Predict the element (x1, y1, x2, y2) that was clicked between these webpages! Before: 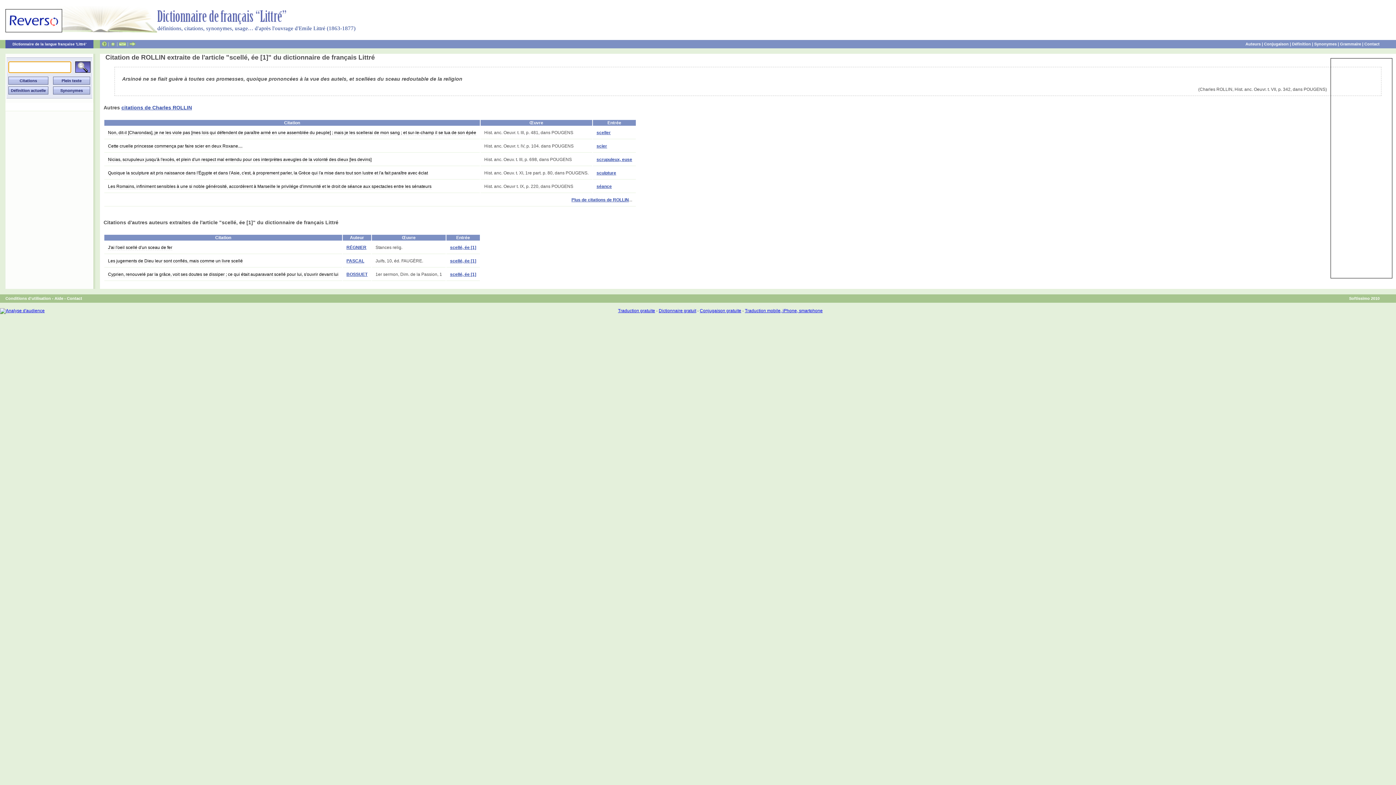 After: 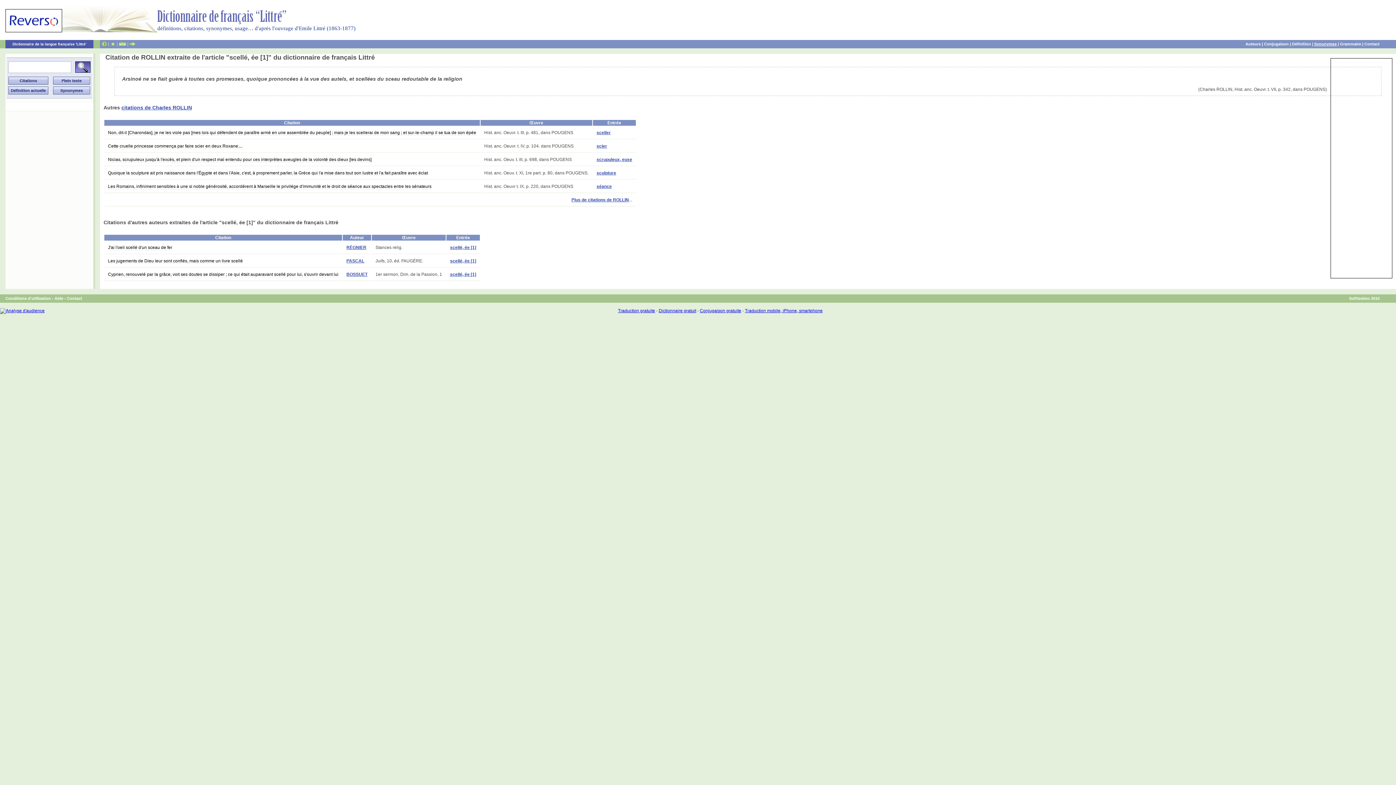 Action: label: Synonymes bbox: (1314, 41, 1337, 46)